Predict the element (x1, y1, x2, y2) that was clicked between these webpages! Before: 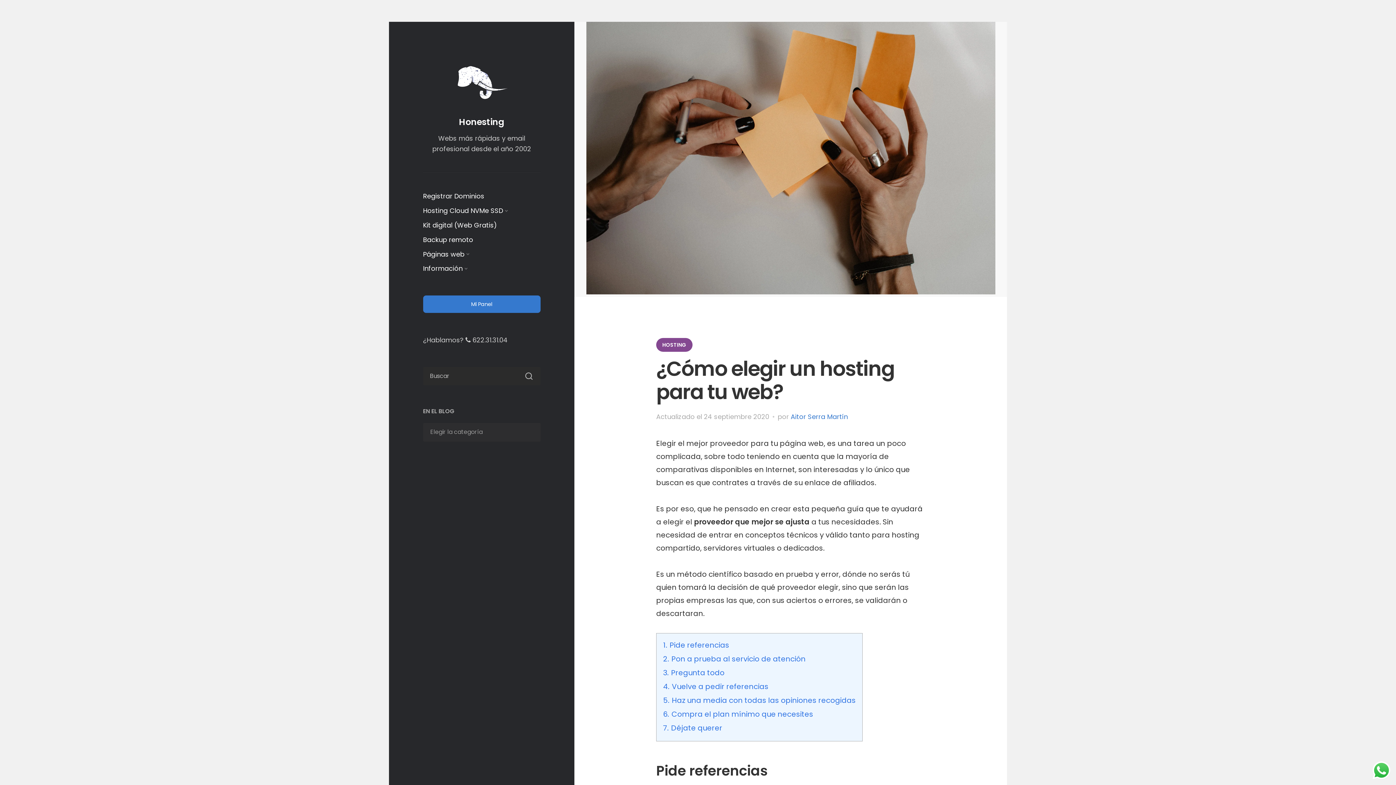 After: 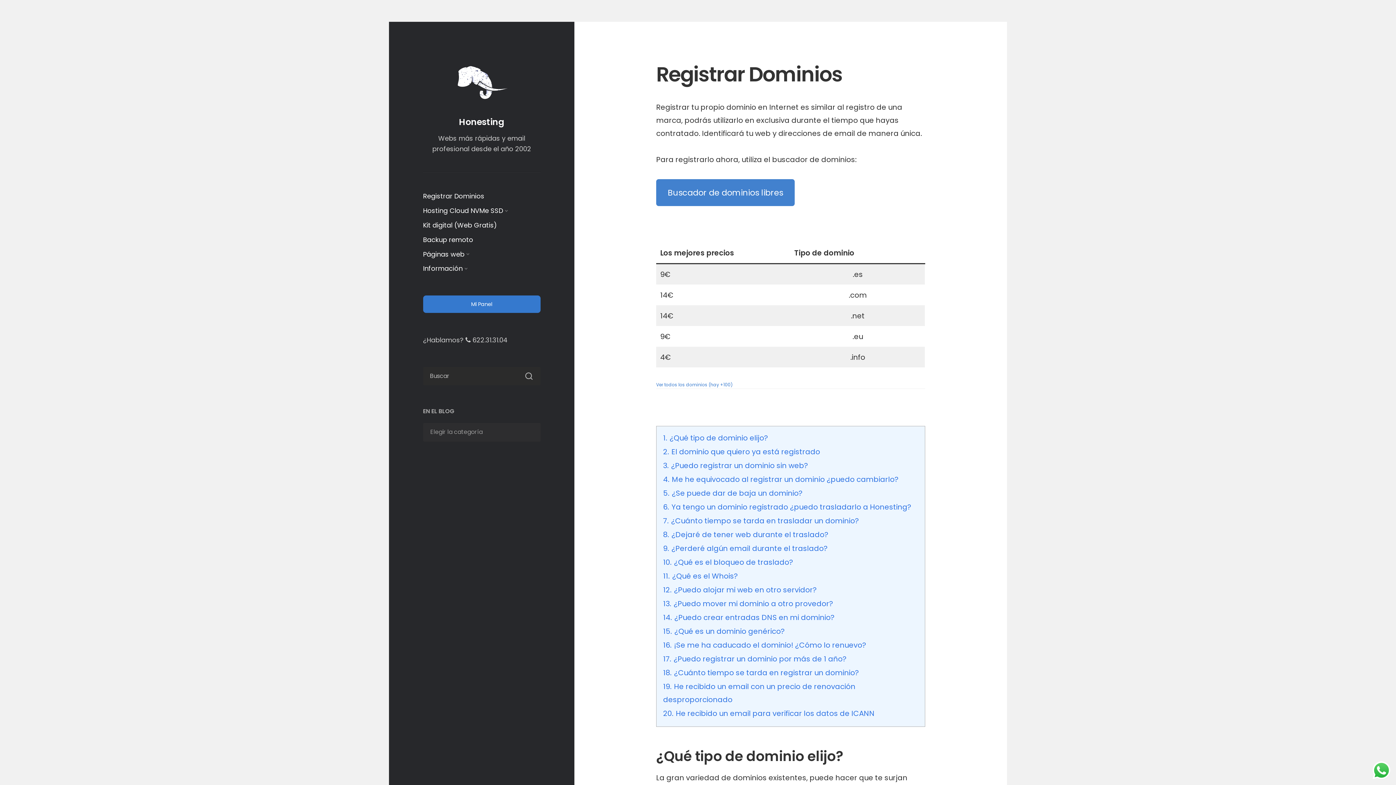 Action: bbox: (423, 191, 484, 200) label: Registrar Dominios